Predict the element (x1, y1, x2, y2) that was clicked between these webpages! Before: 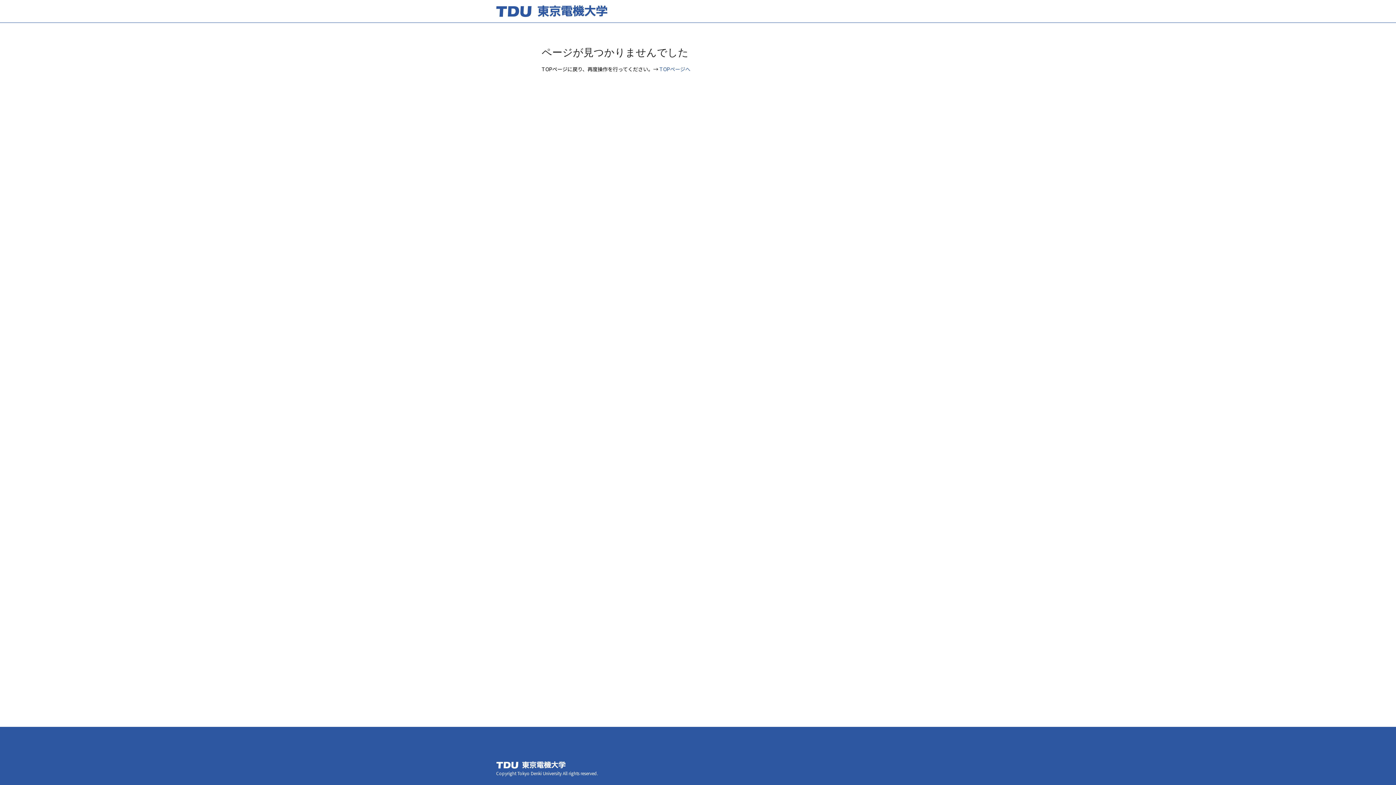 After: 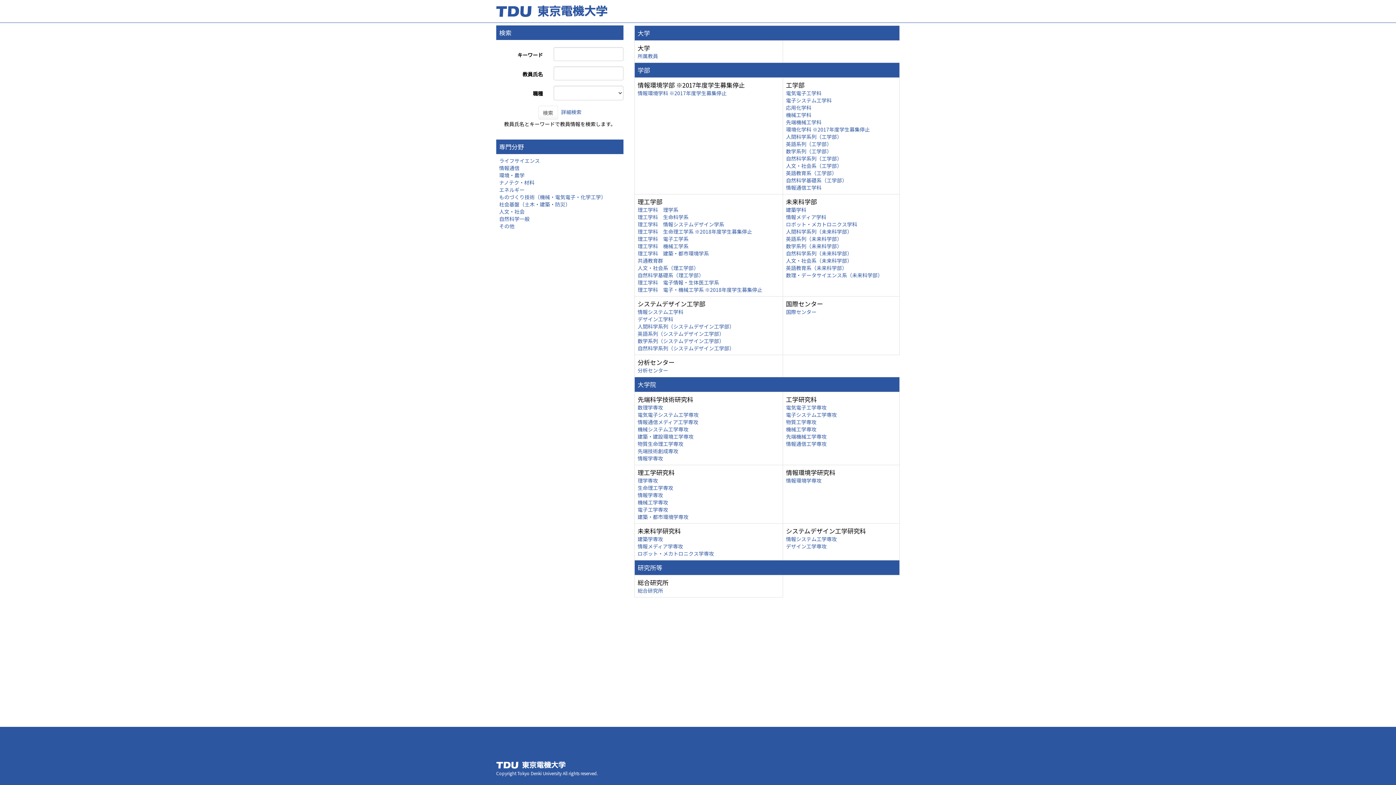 Action: bbox: (659, 65, 690, 72) label: TOPページへ